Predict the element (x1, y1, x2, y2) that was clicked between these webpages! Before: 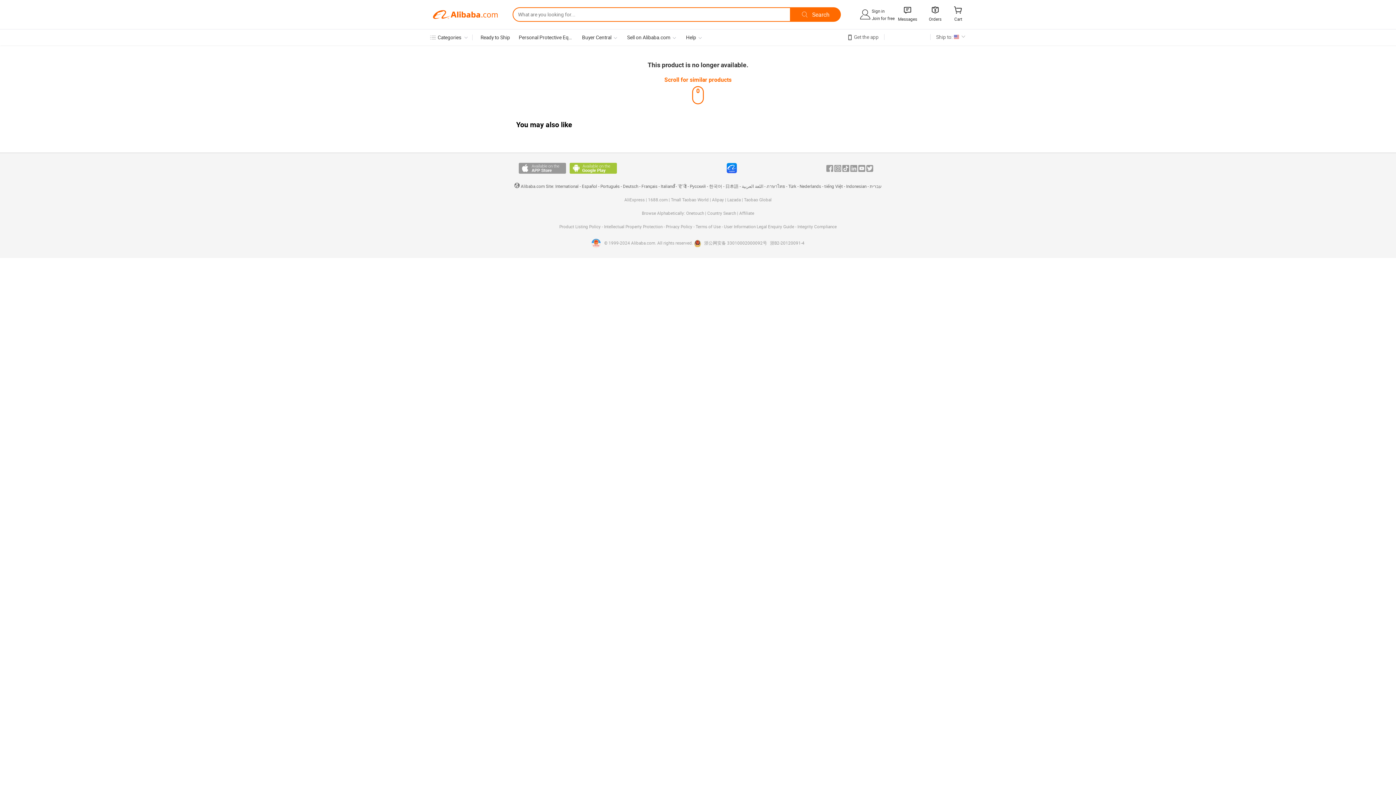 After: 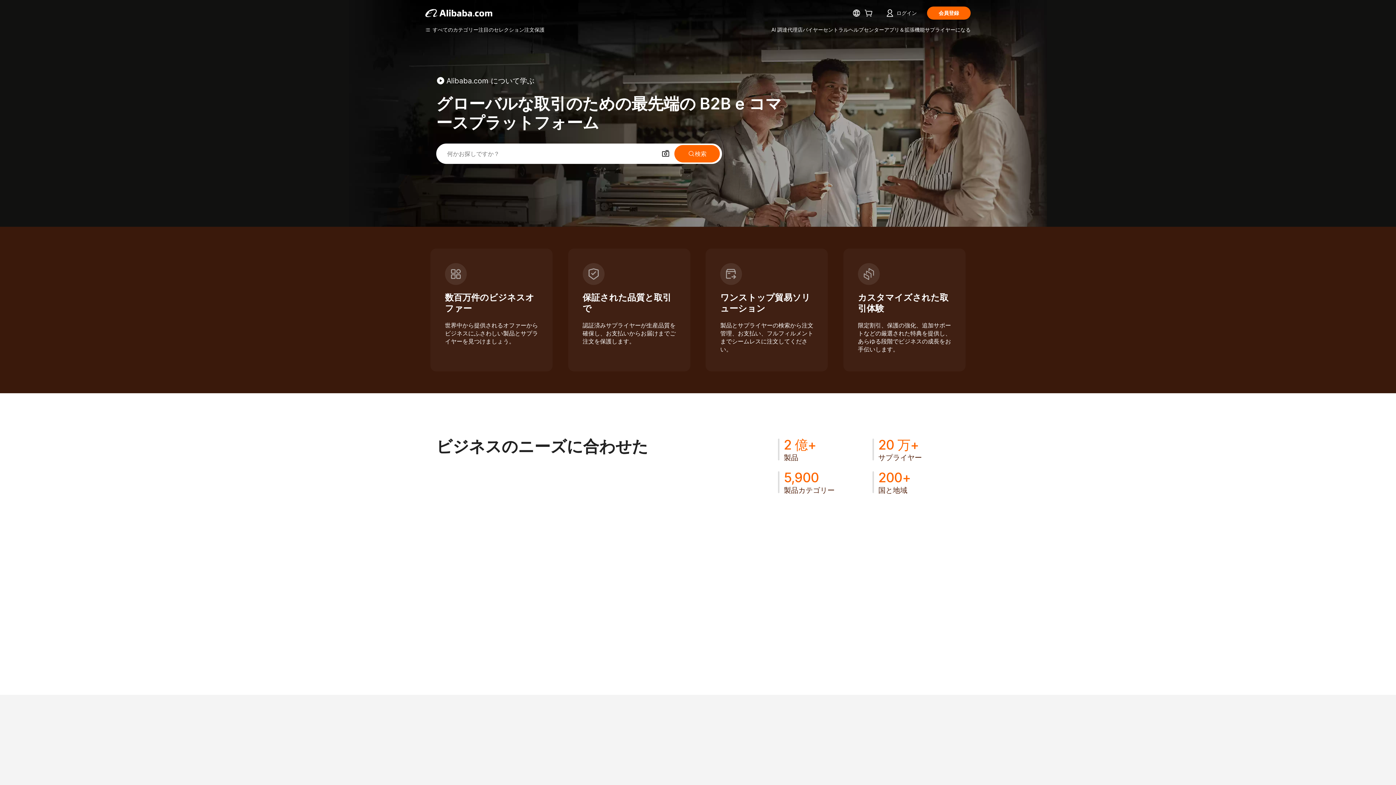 Action: label: 日本語 bbox: (725, 184, 738, 189)